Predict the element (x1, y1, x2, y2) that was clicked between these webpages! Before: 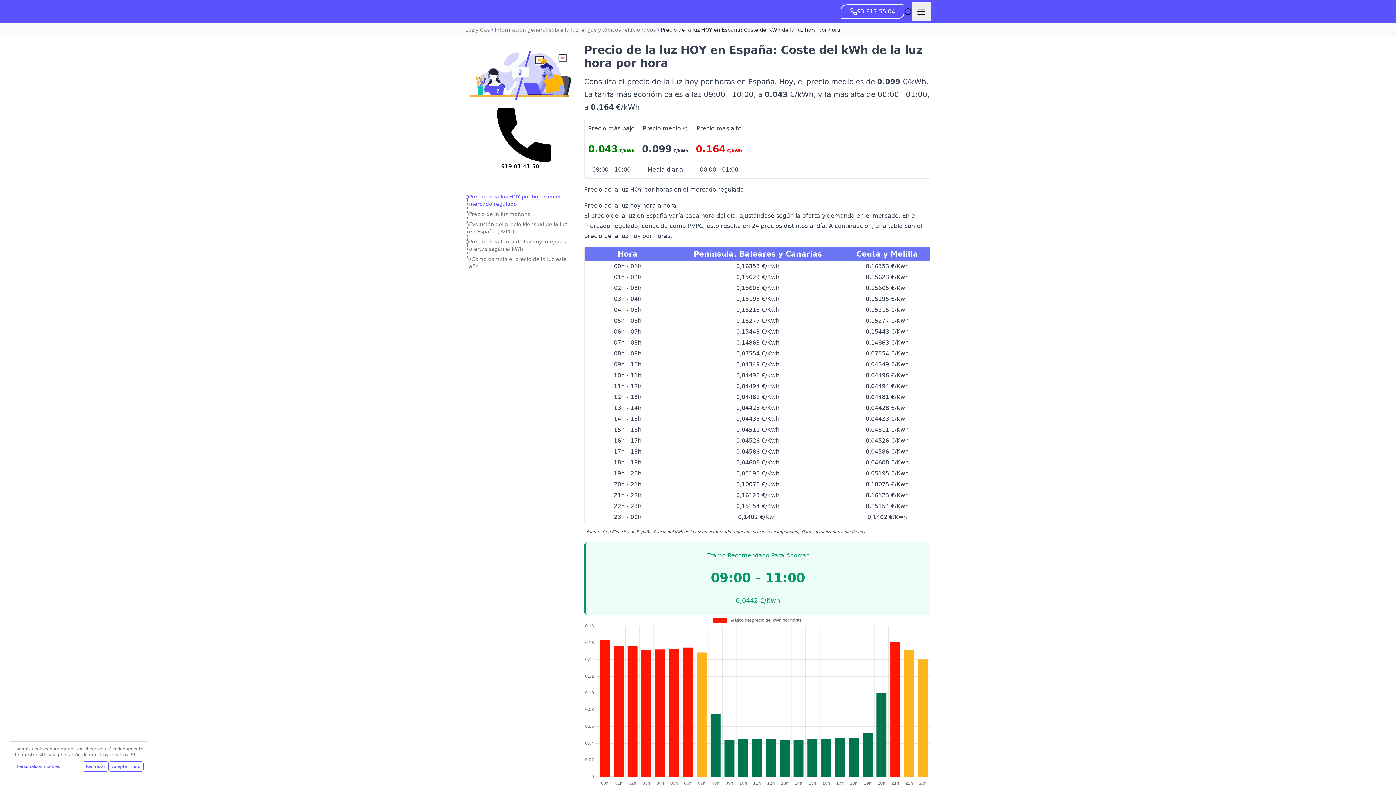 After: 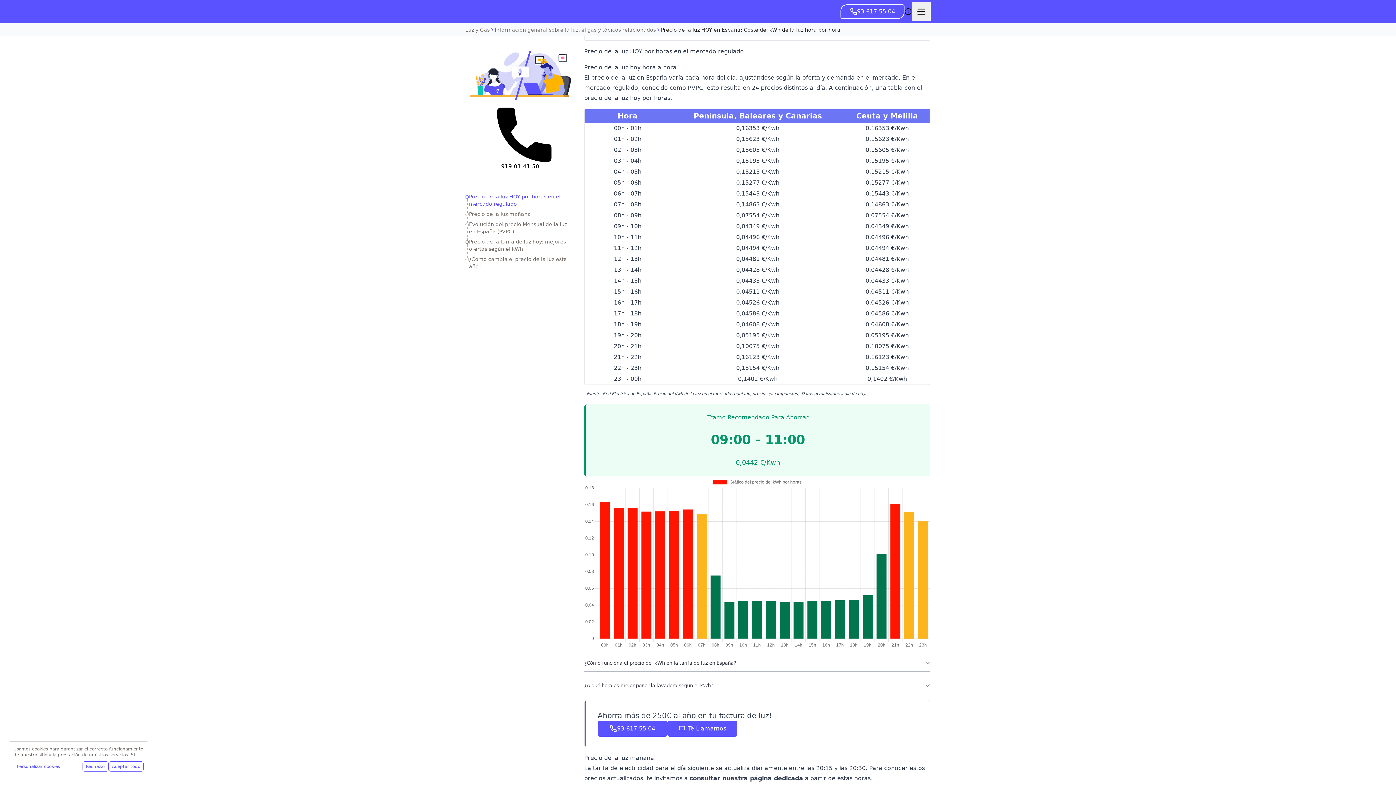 Action: label: Precio de la luz HOY por horas en el mercado regulado bbox: (466, 192, 577, 208)